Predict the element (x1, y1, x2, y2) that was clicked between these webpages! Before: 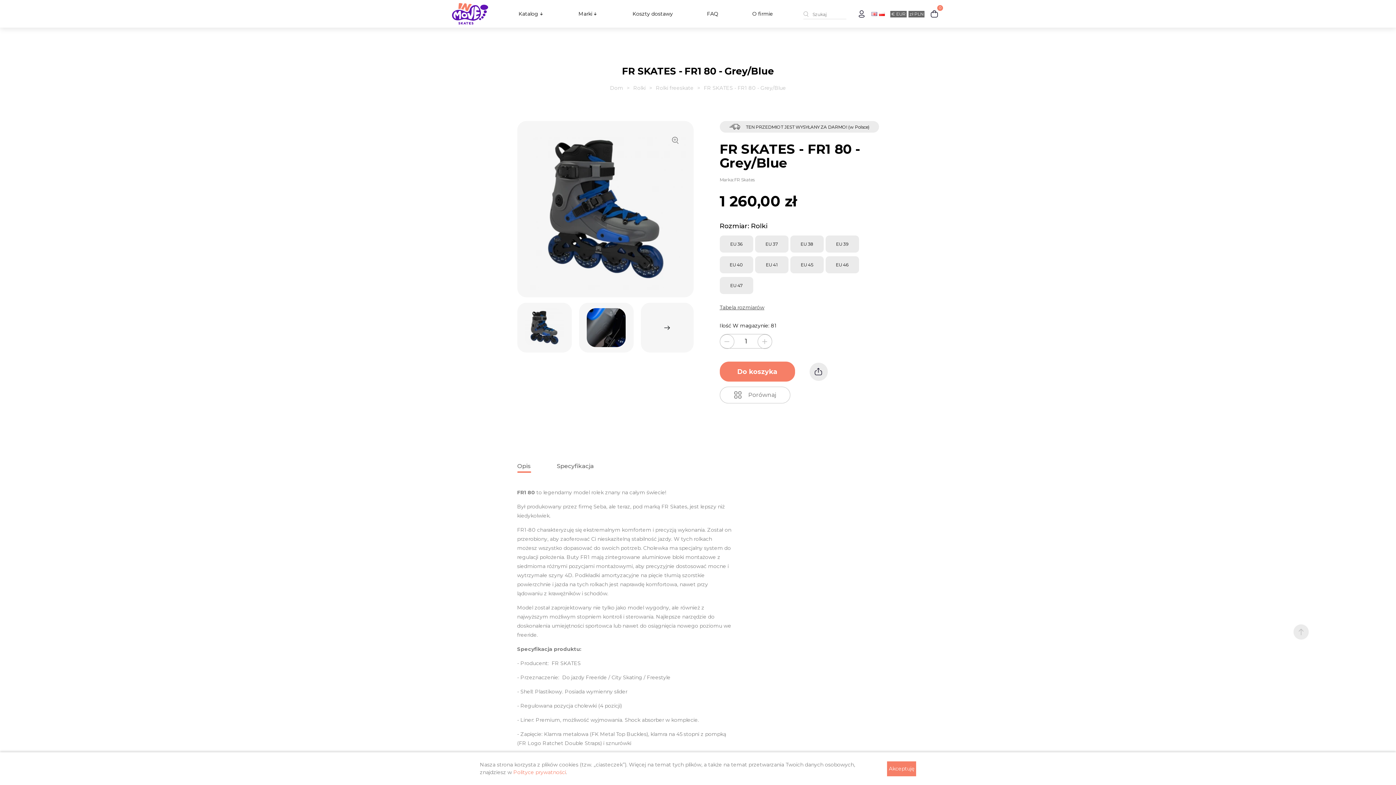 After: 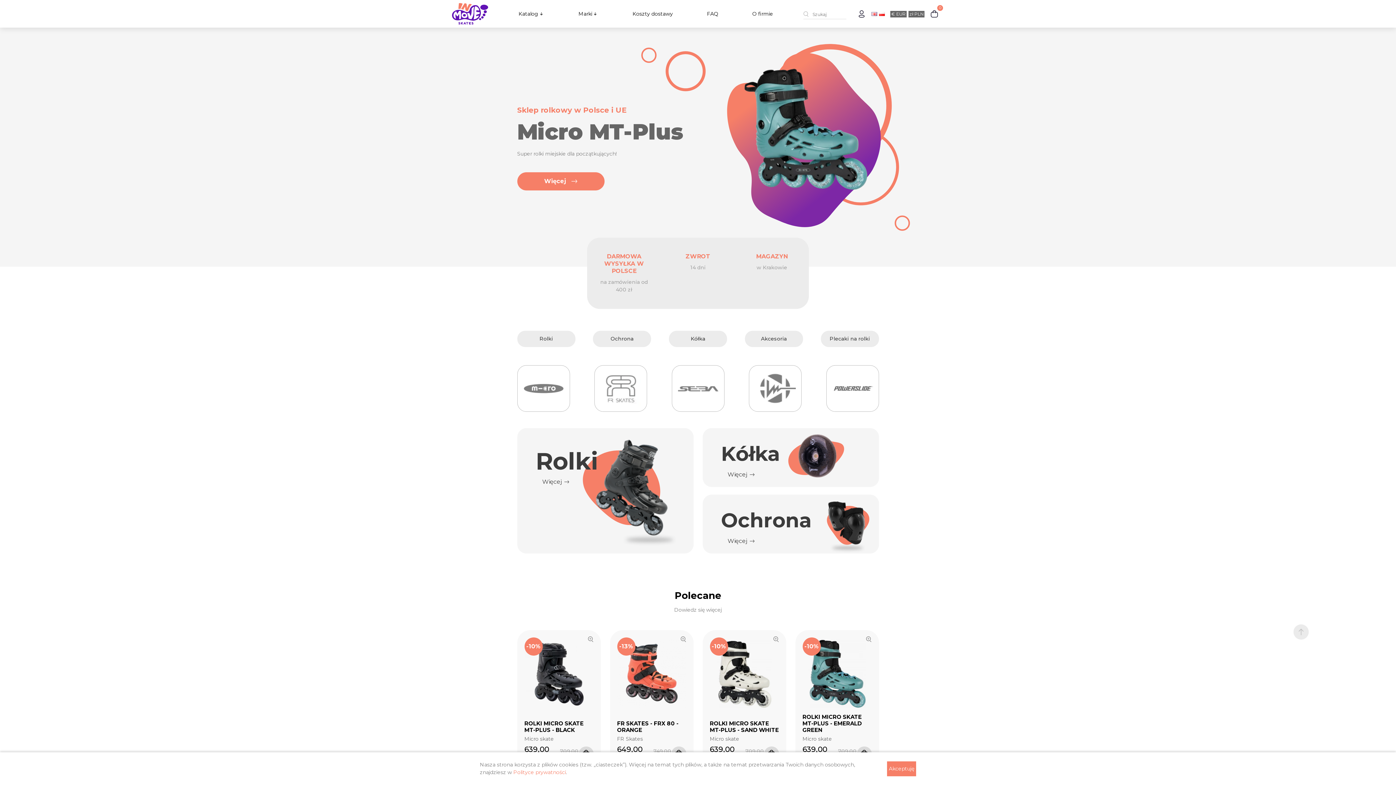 Action: label: Marki bbox: (578, 10, 598, 17)